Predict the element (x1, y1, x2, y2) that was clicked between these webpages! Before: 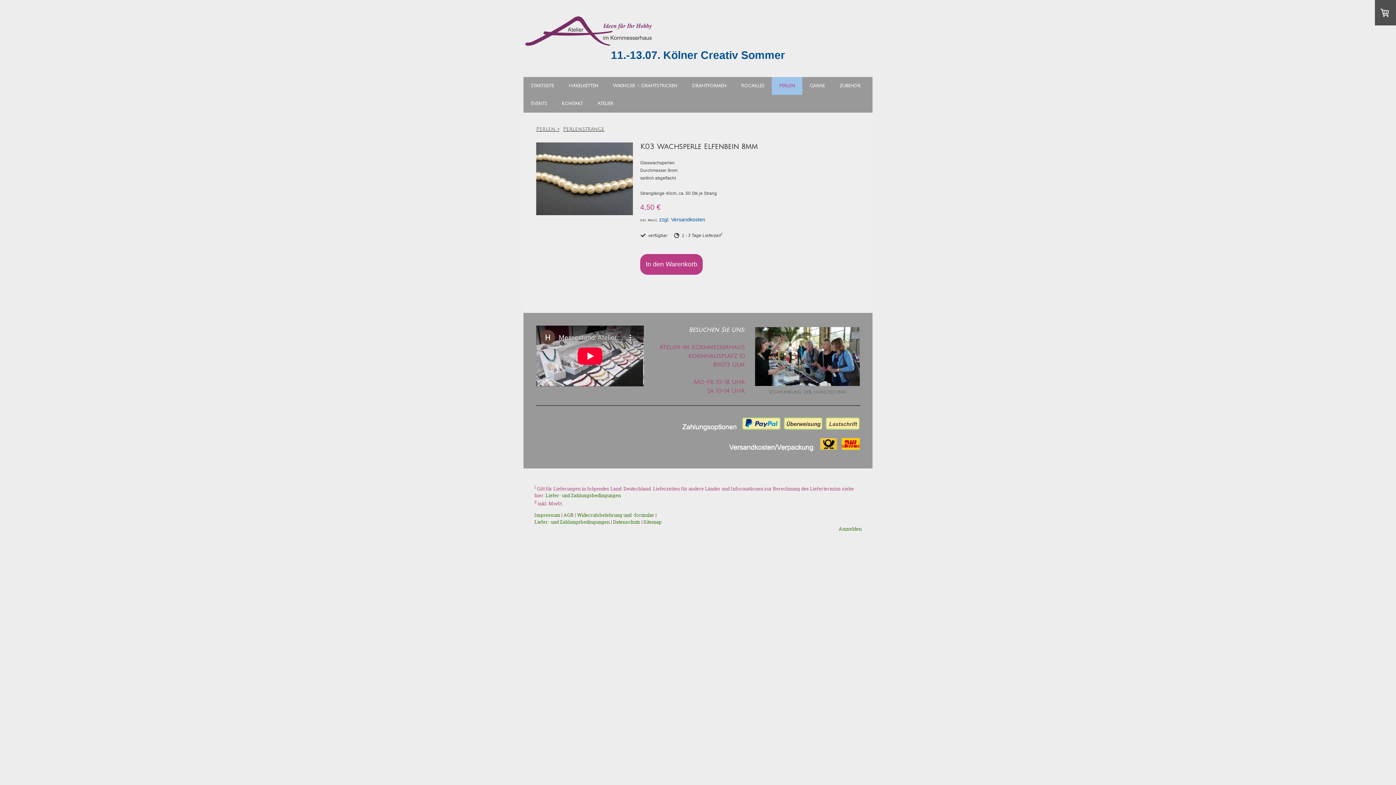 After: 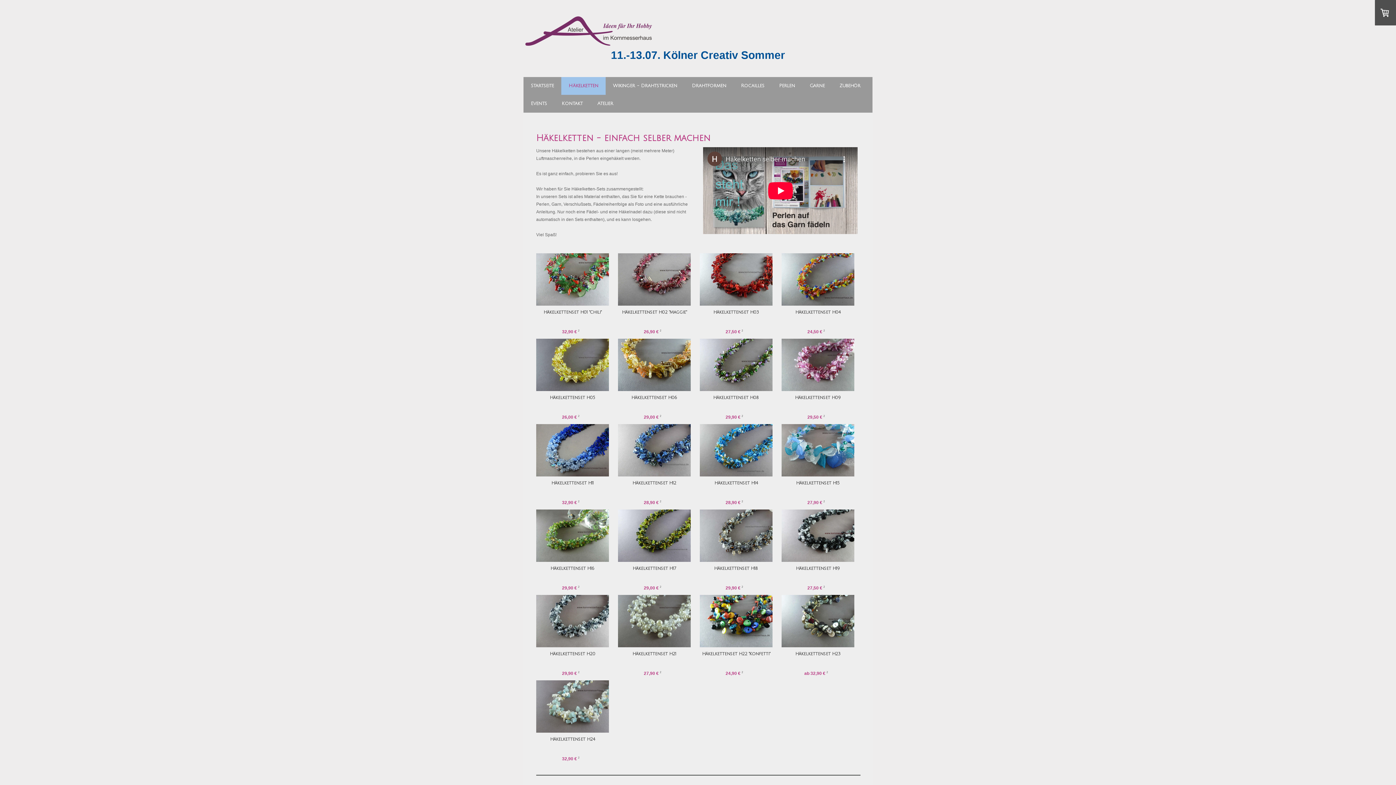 Action: label: Häkelketten bbox: (561, 77, 605, 94)